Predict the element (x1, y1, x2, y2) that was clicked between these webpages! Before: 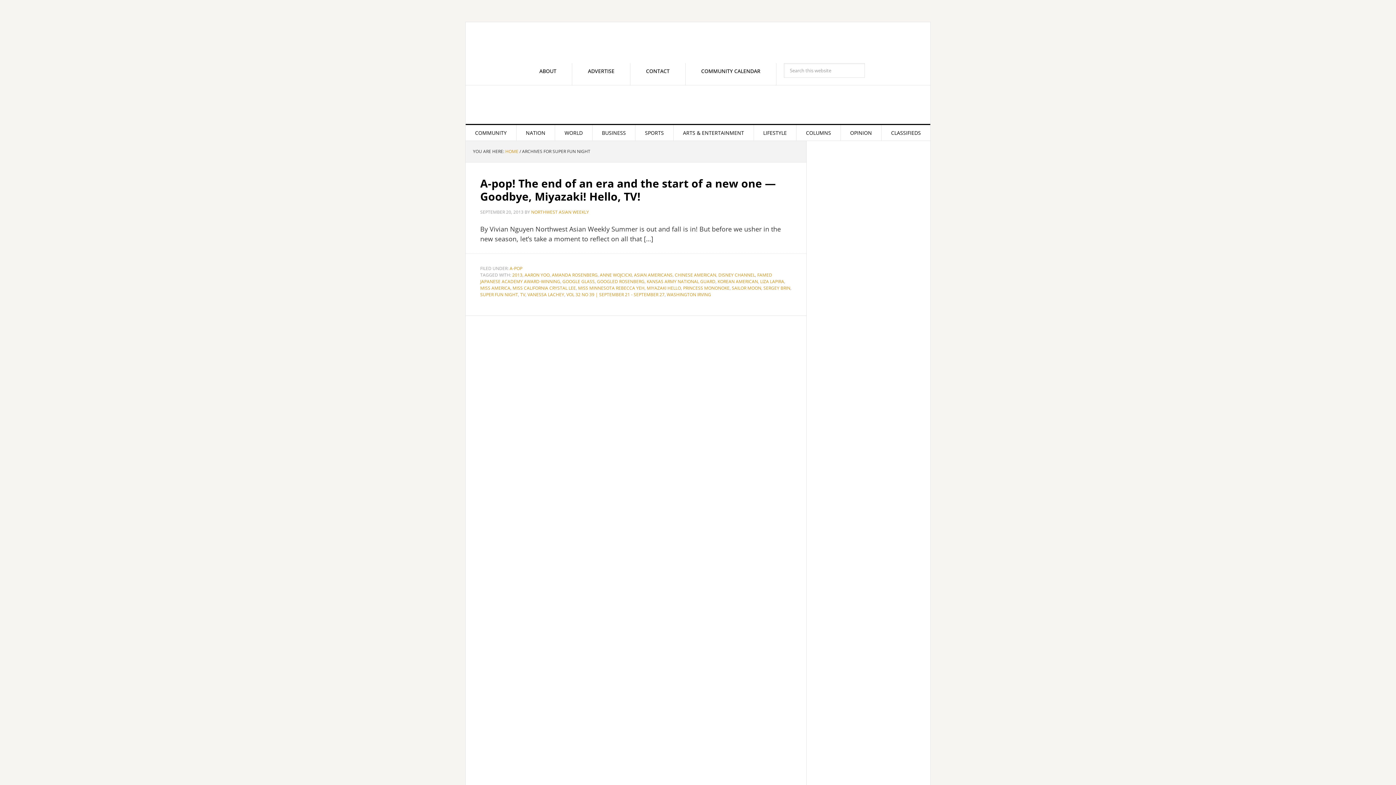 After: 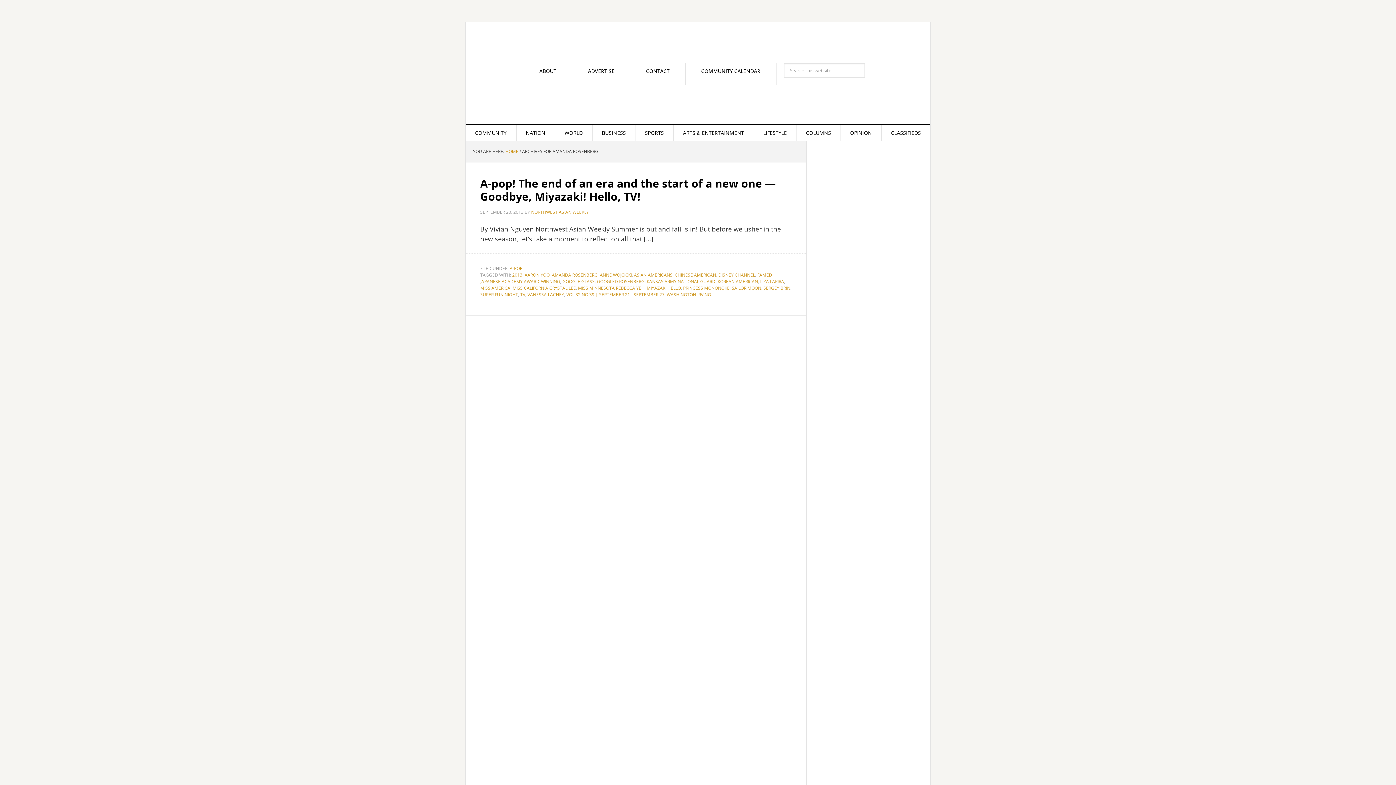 Action: label: AMANDA ROSENBERG bbox: (552, 272, 597, 278)